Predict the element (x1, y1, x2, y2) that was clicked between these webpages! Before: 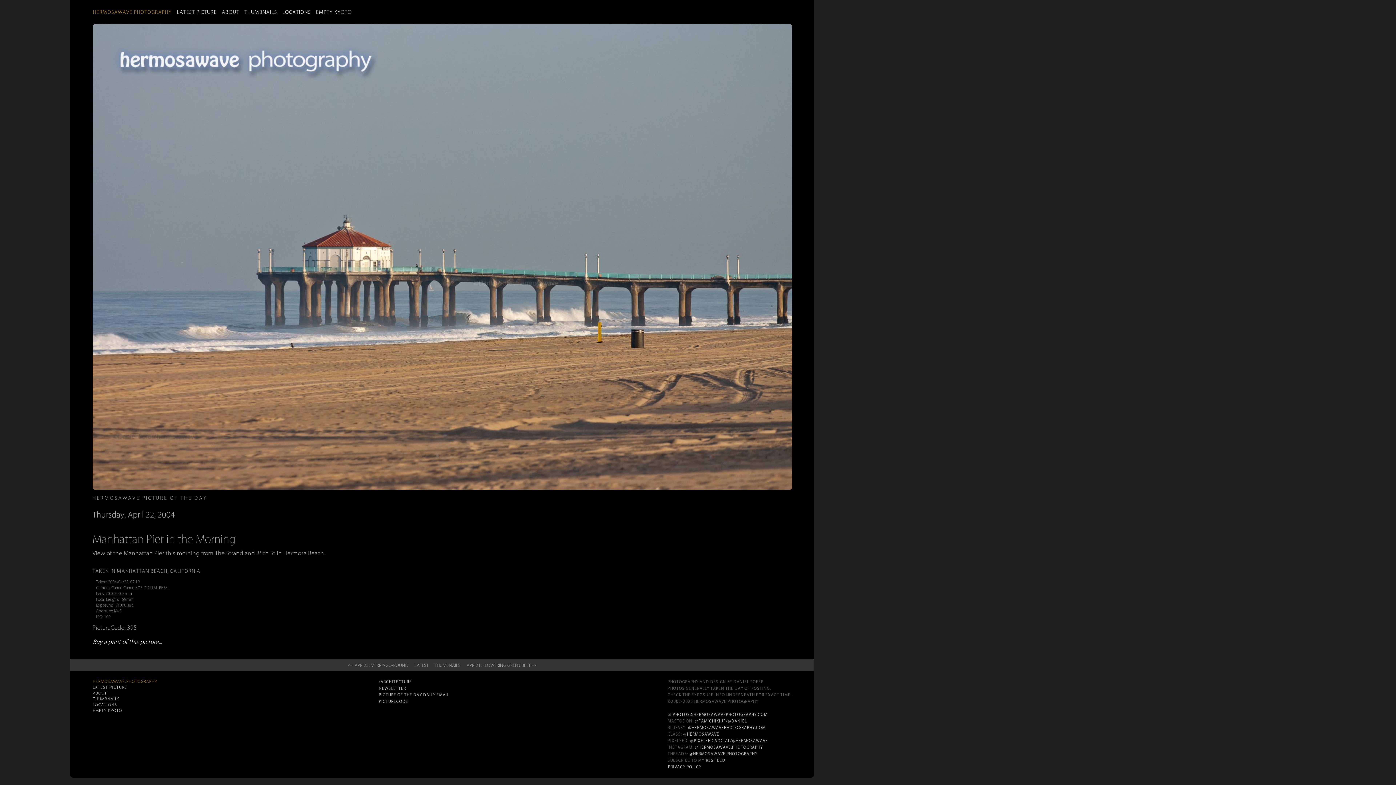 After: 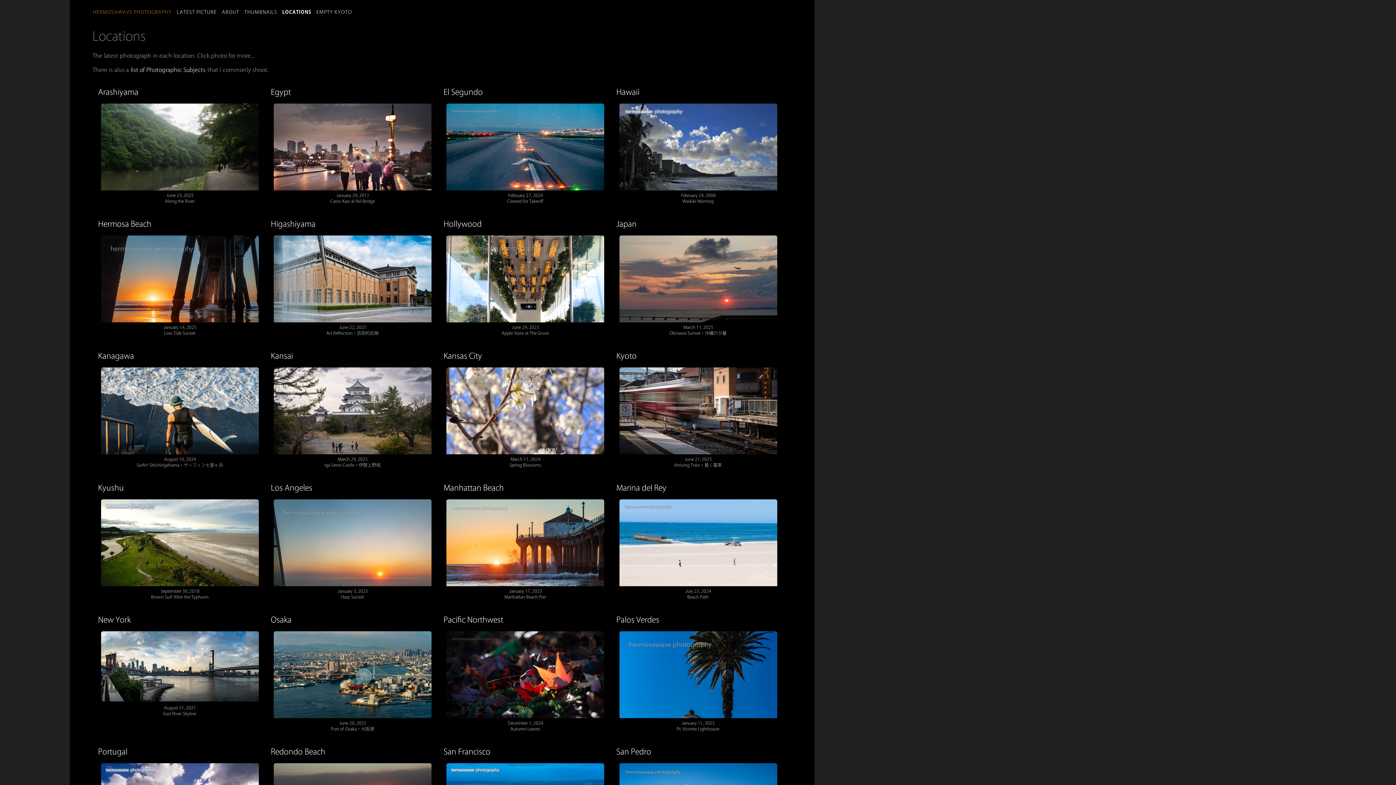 Action: bbox: (282, 9, 311, 14) label: LOCATIONS